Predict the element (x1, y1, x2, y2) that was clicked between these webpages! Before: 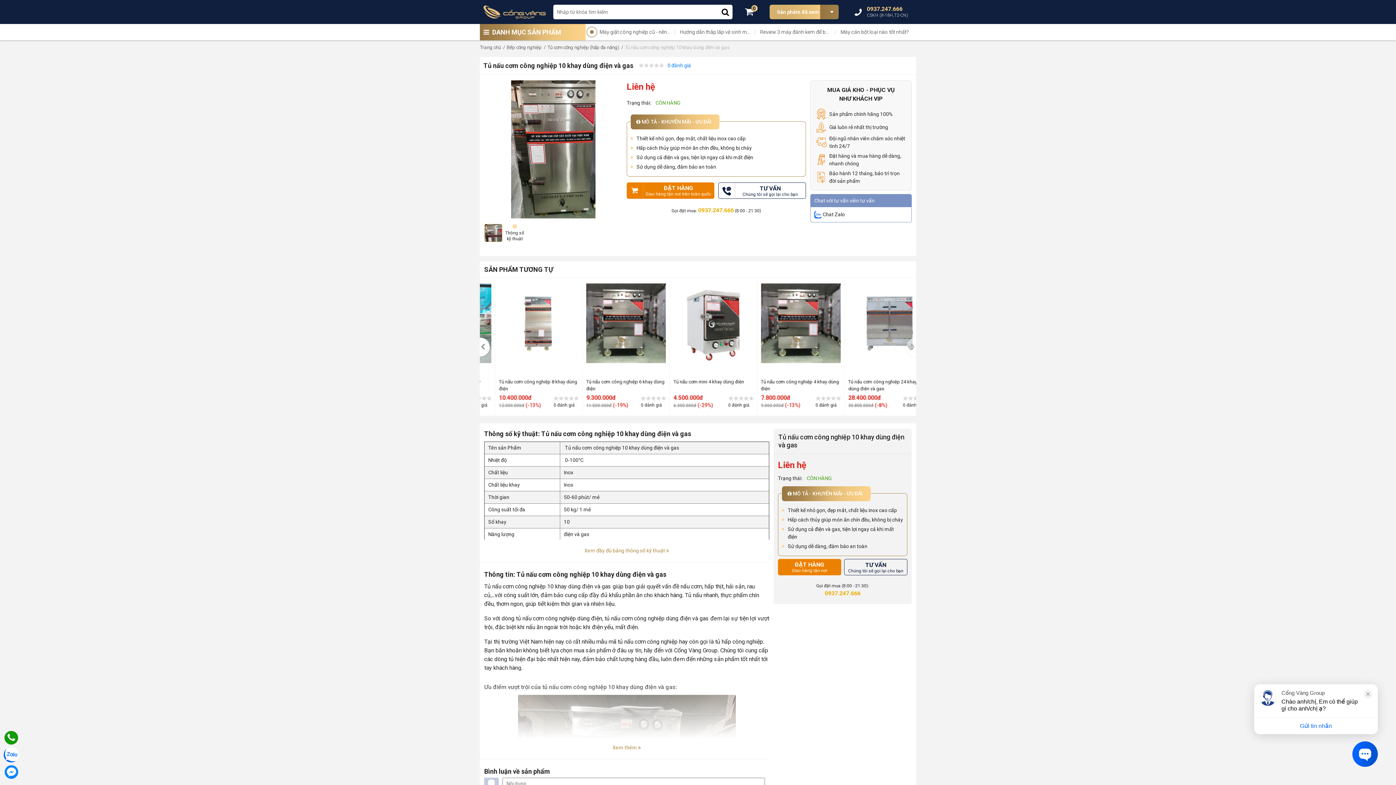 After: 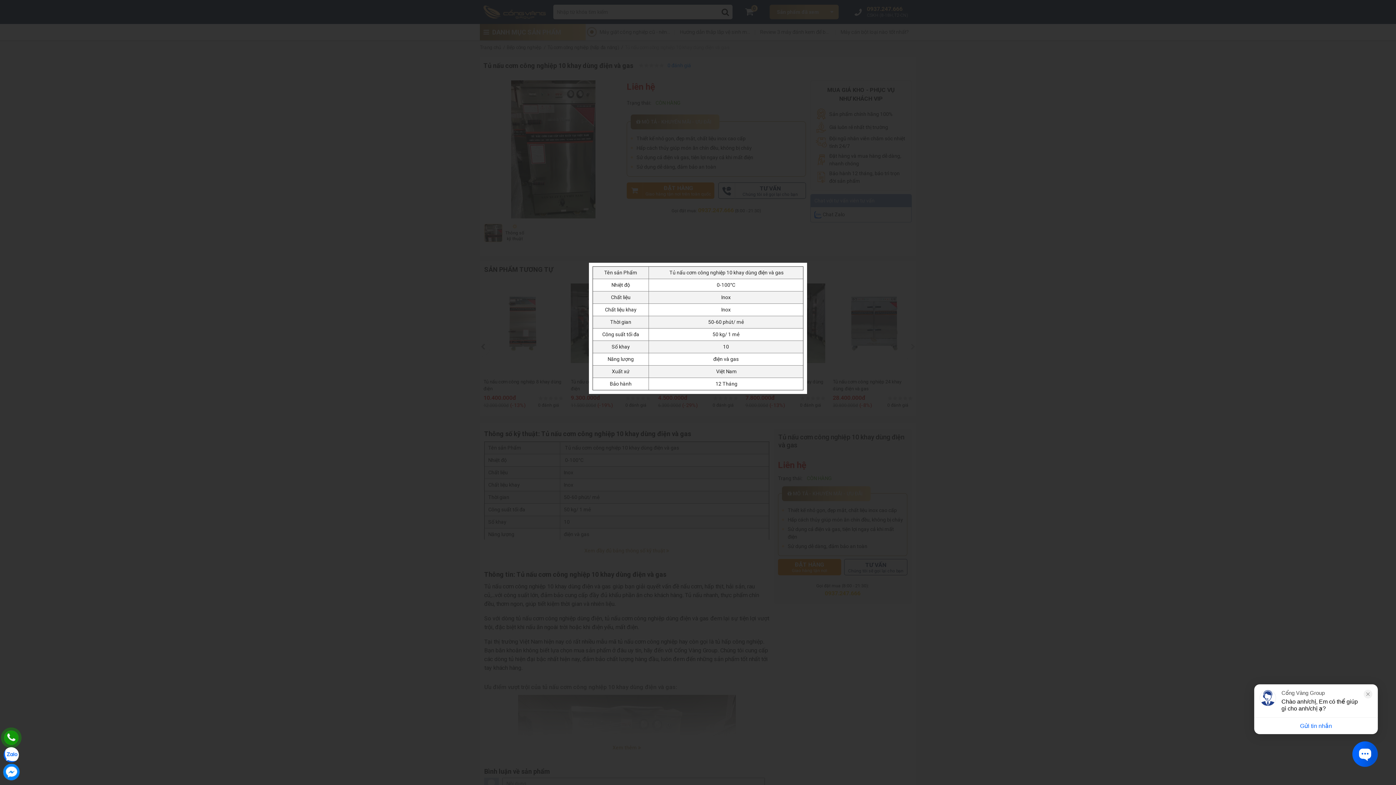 Action: label: Thông số
kỹ thuật bbox: (505, 224, 524, 245)